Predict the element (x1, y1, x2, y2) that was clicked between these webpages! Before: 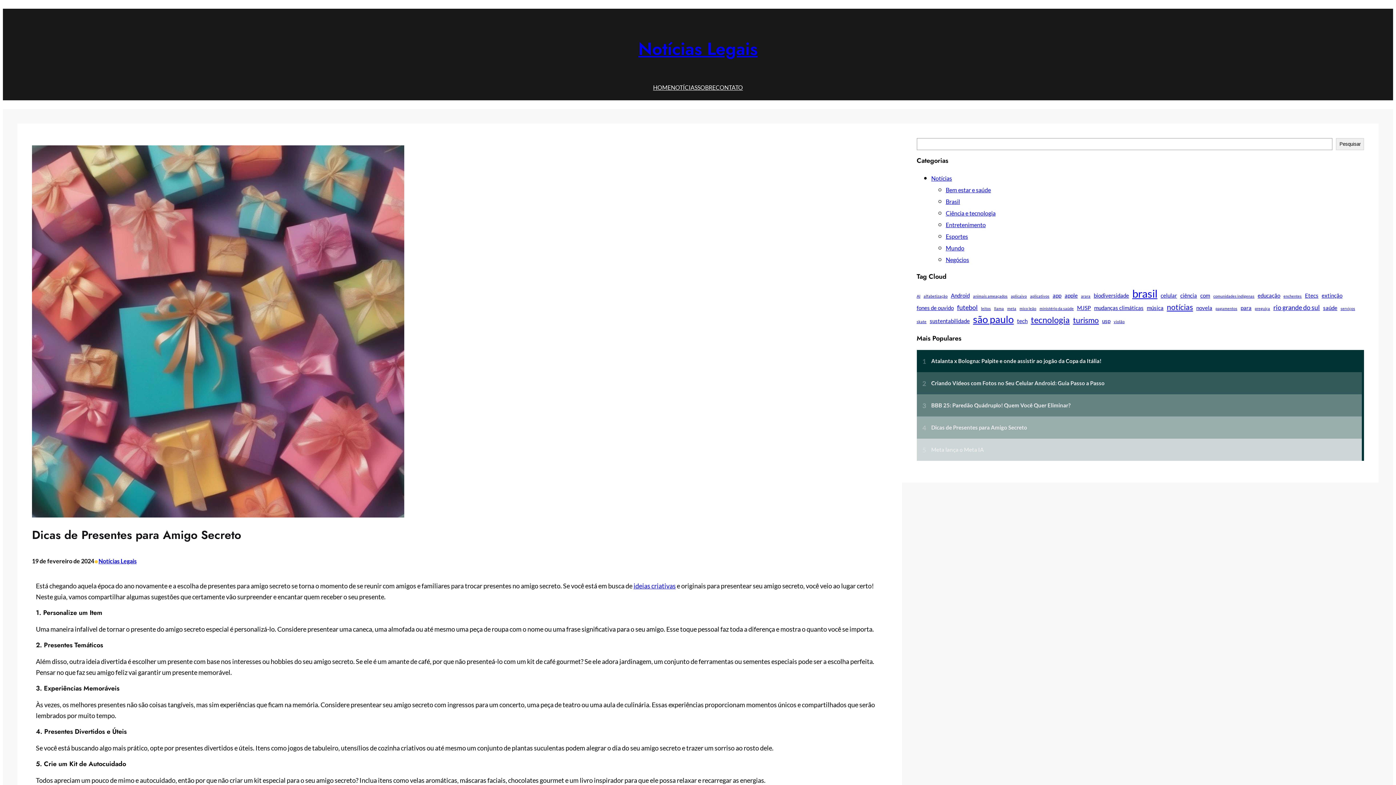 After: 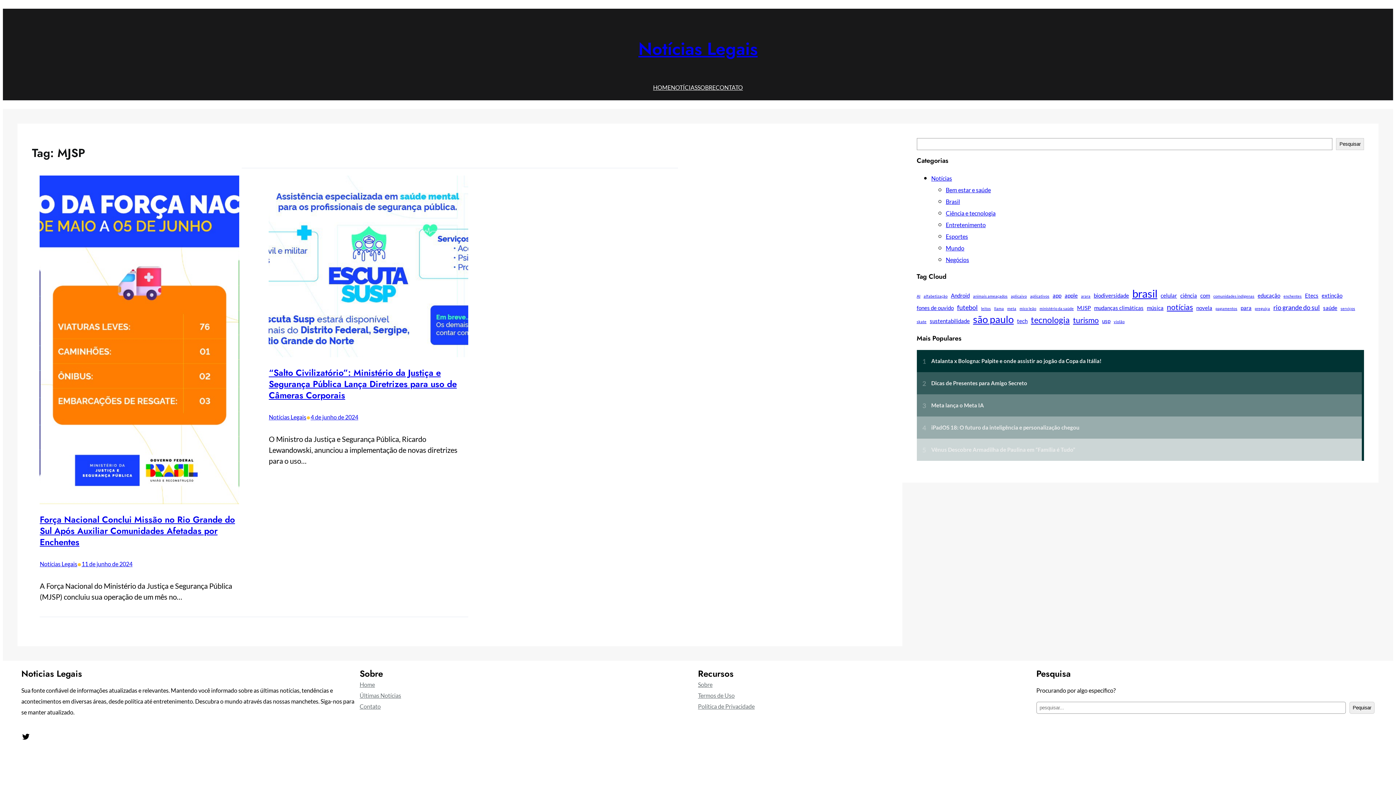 Action: bbox: (1077, 302, 1091, 313) label: MJSP (2 itens)